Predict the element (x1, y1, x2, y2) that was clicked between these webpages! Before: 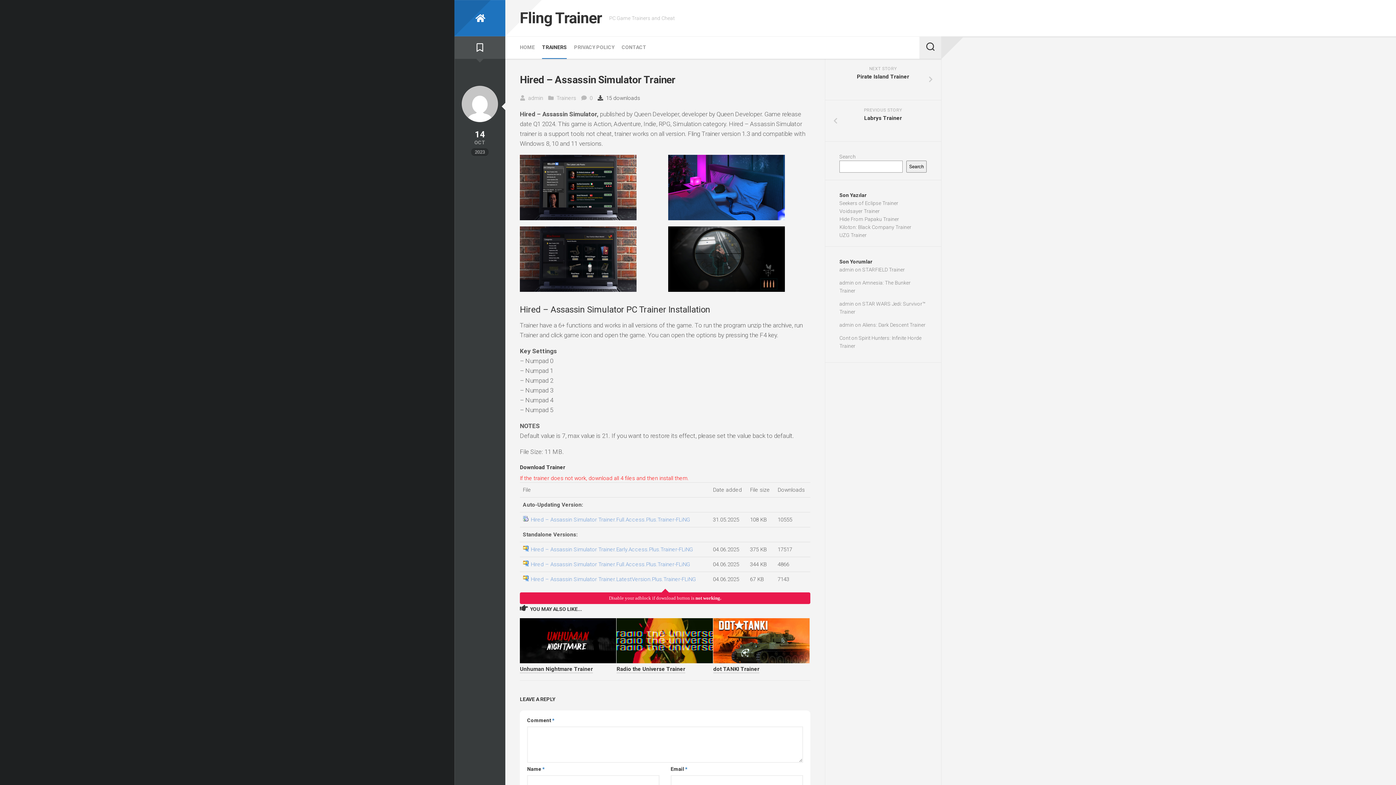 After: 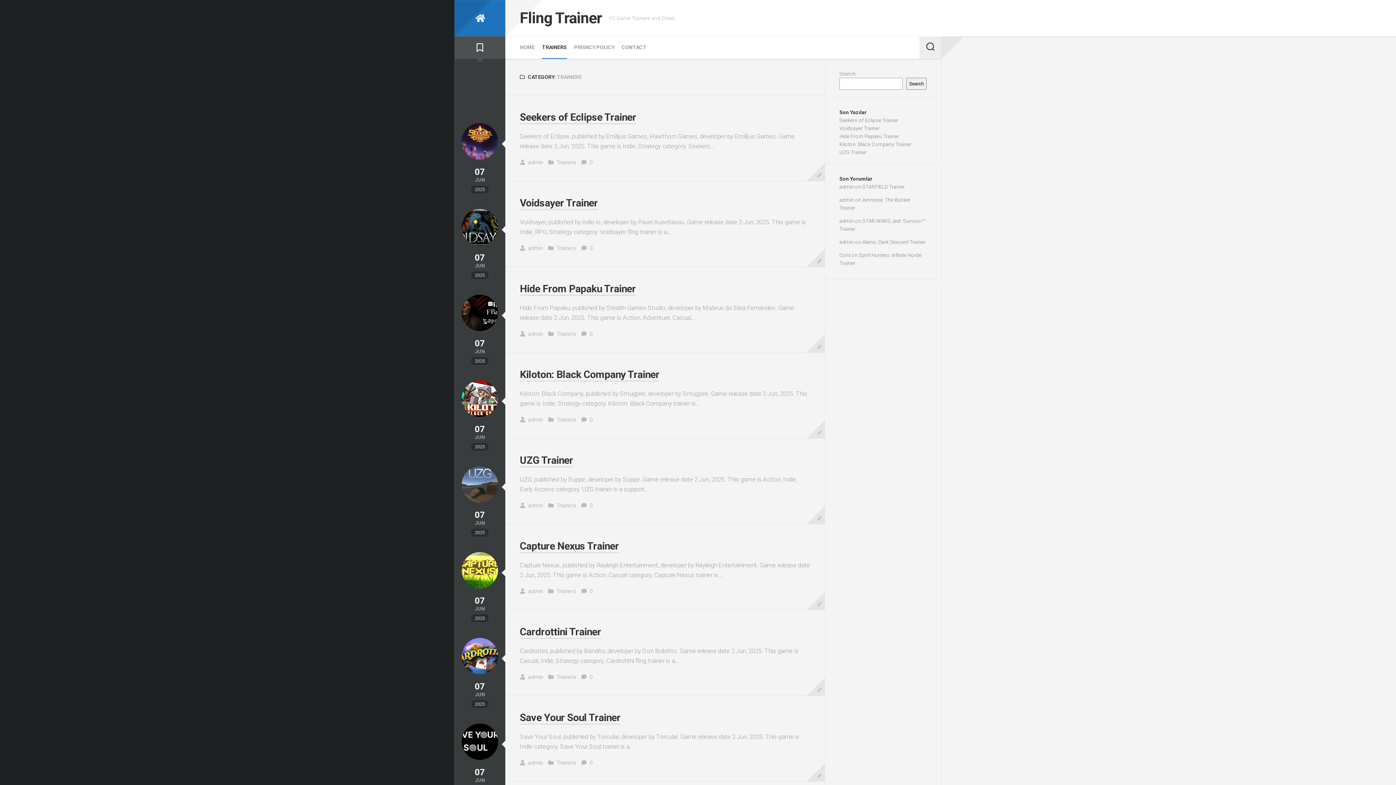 Action: bbox: (556, 94, 576, 101) label: Trainers